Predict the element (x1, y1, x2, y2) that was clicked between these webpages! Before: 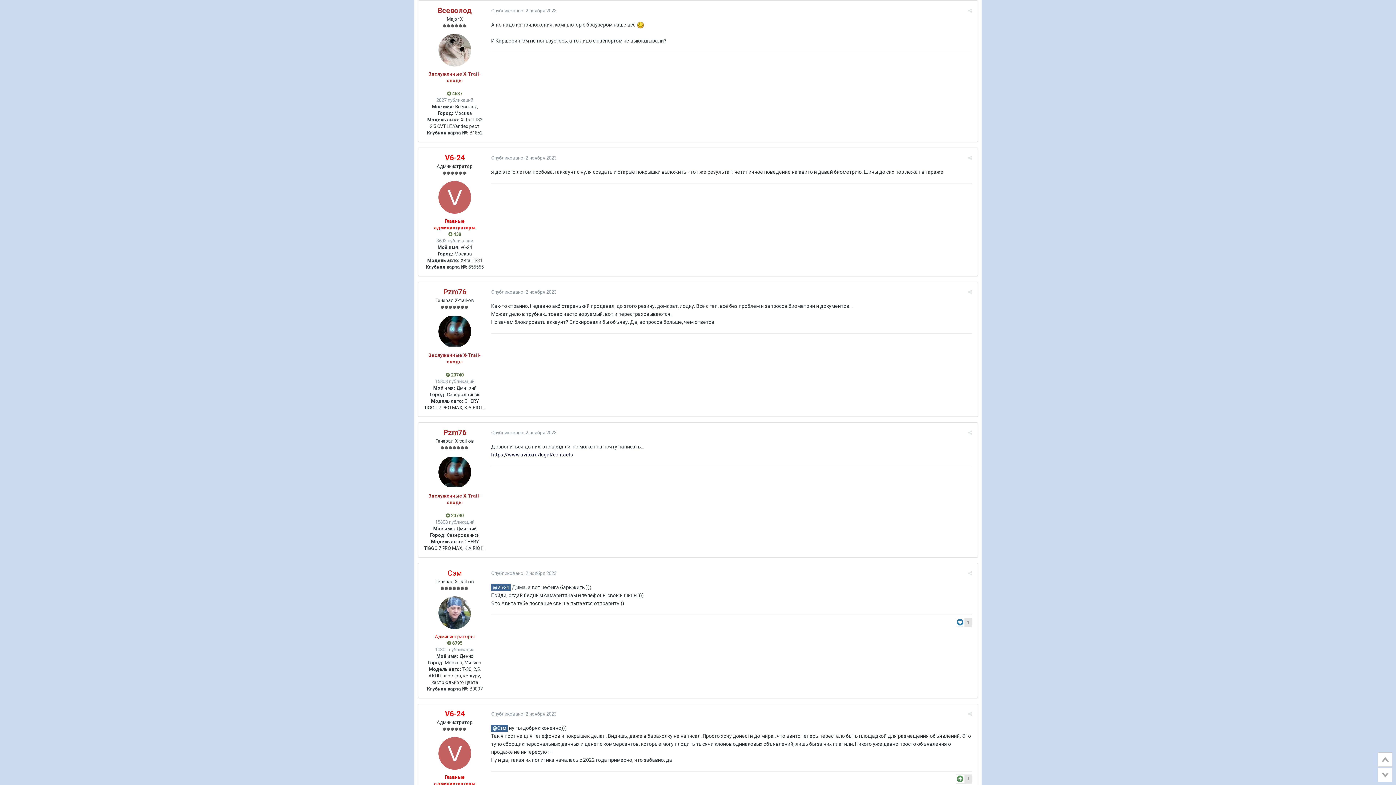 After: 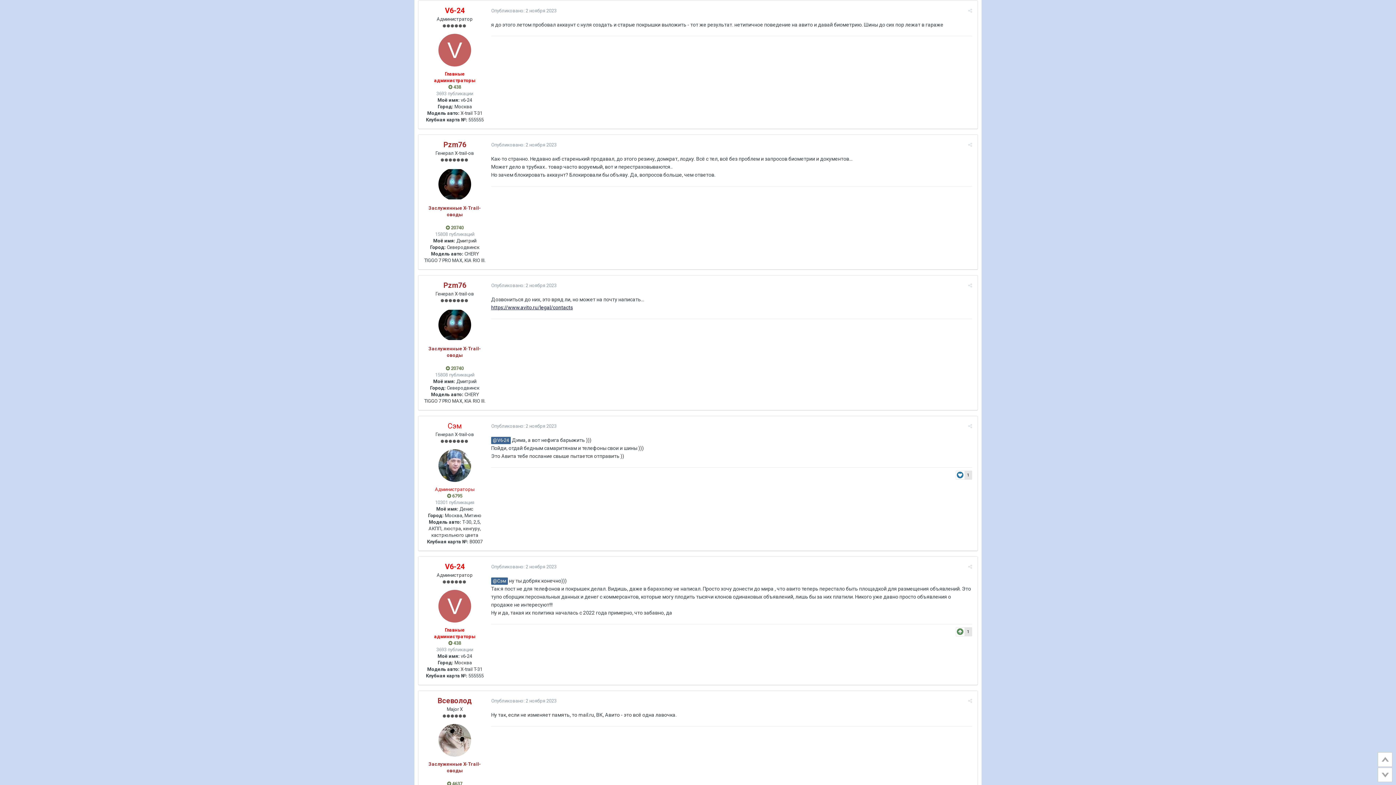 Action: bbox: (491, 155, 556, 160) label: Опубликовано: 2 ноября 2023